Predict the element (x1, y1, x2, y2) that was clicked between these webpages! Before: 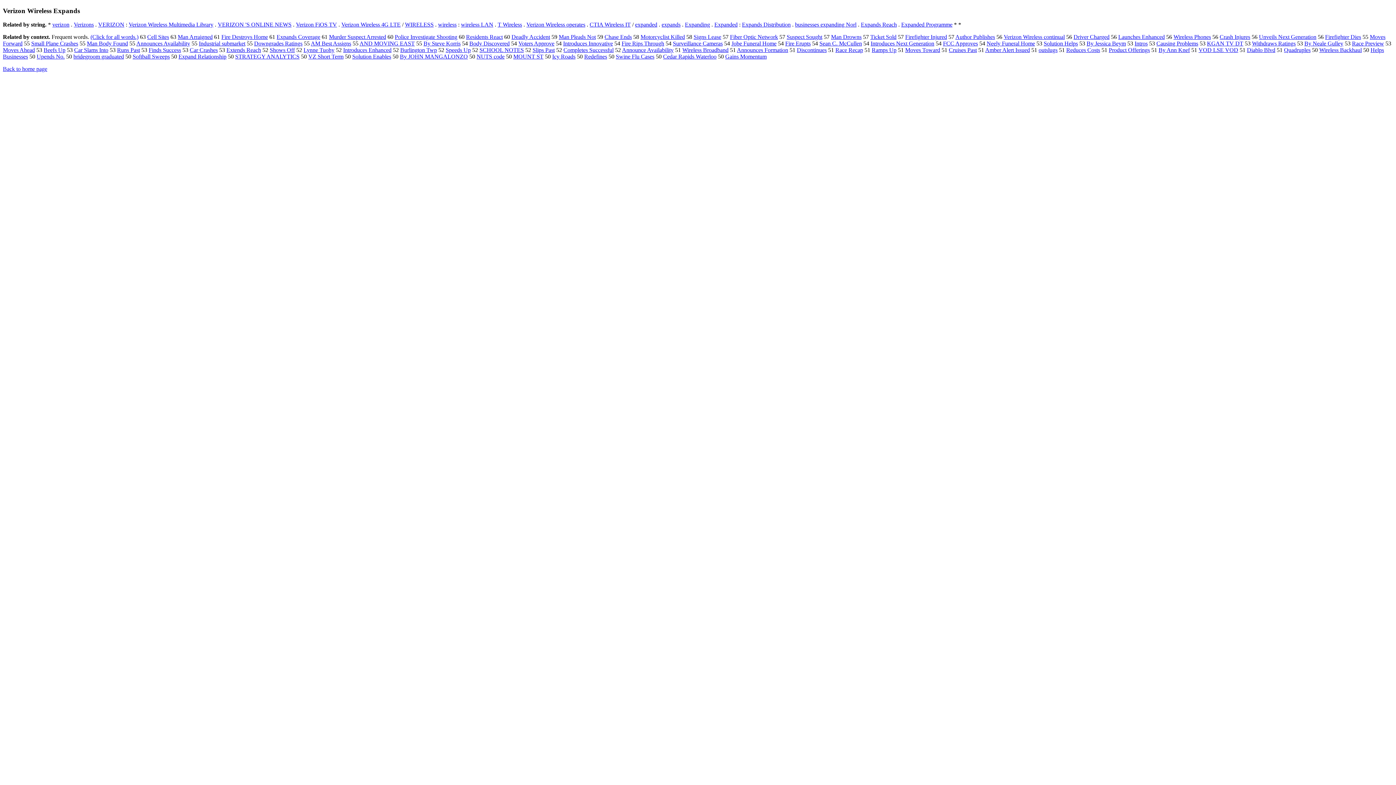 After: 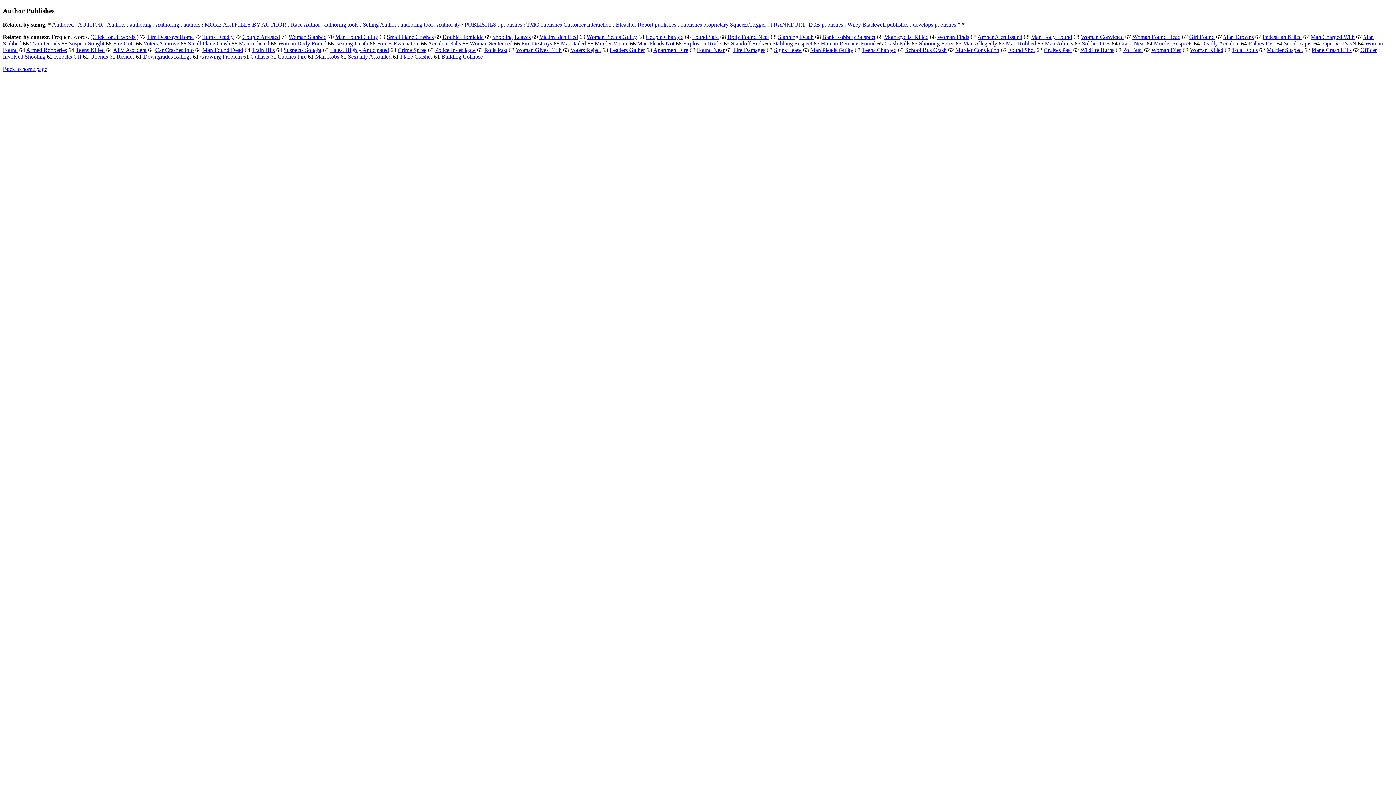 Action: label: Author Publishes bbox: (955, 33, 995, 40)